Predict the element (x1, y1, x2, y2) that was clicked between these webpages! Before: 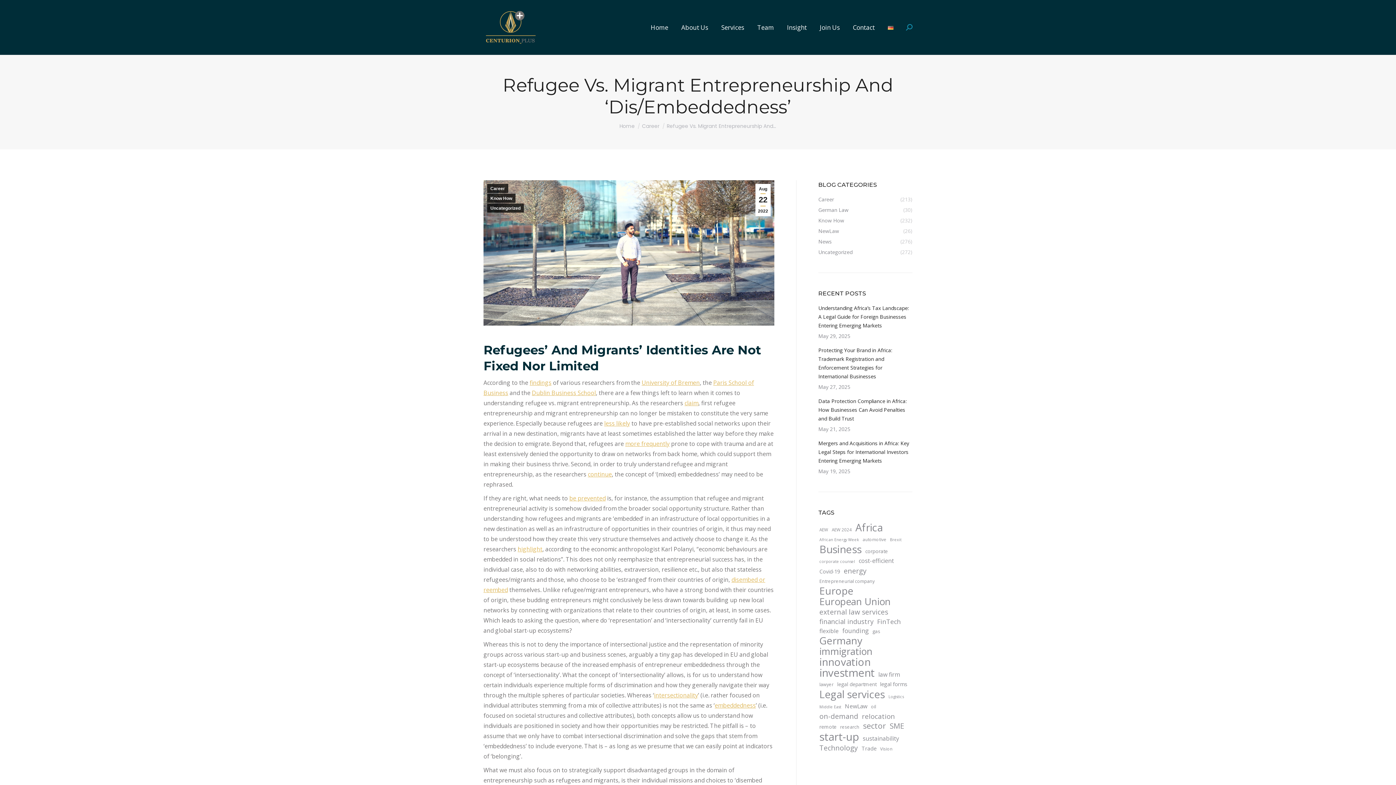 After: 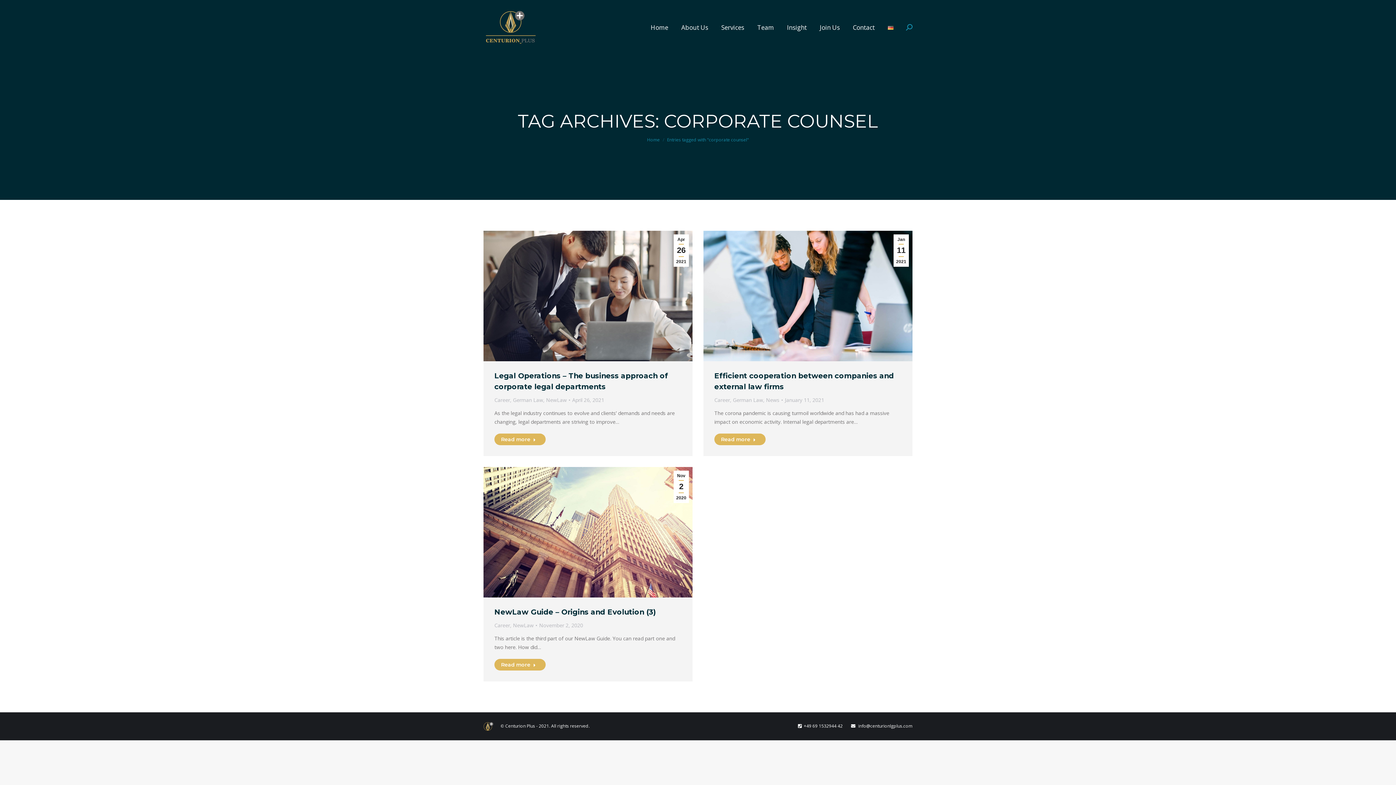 Action: label: corporate counsel (3 items) bbox: (818, 557, 856, 566)